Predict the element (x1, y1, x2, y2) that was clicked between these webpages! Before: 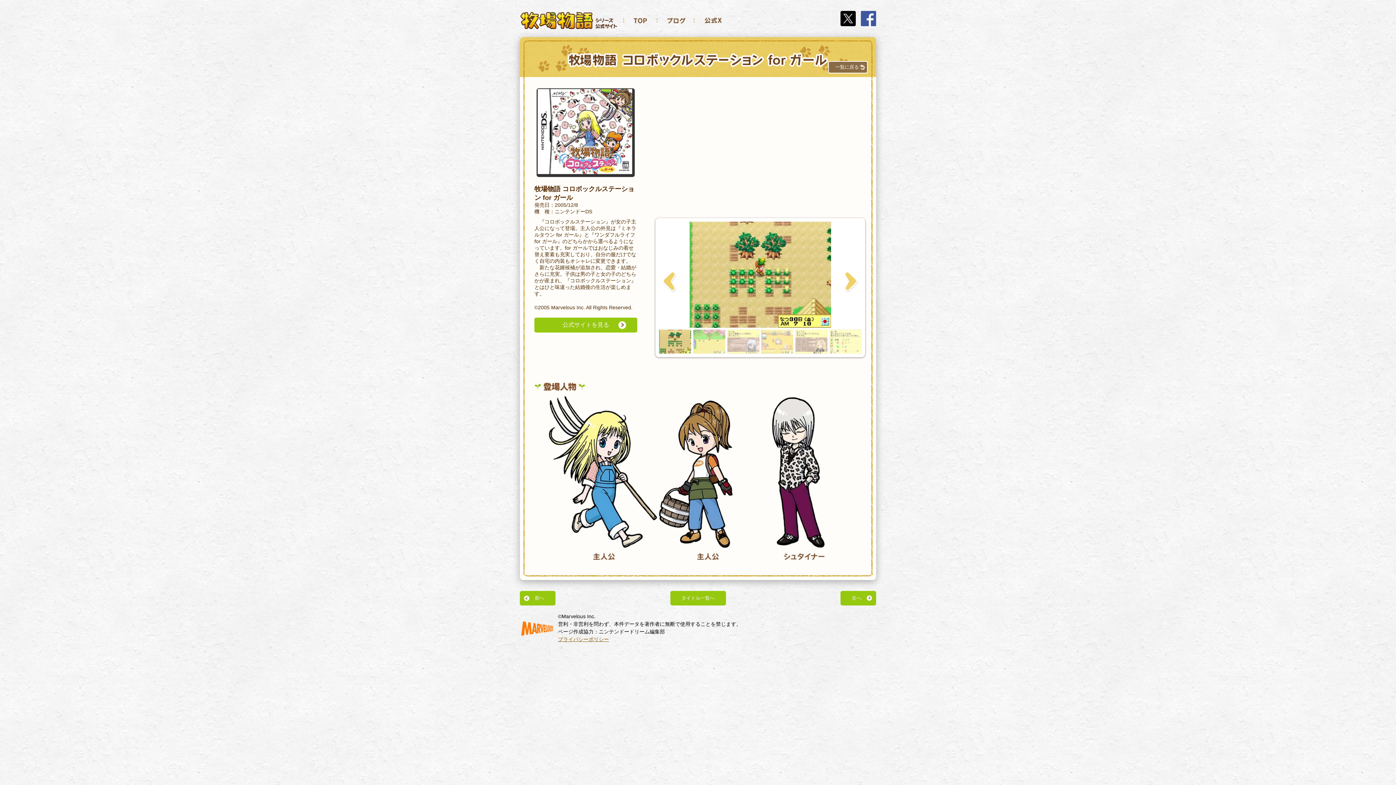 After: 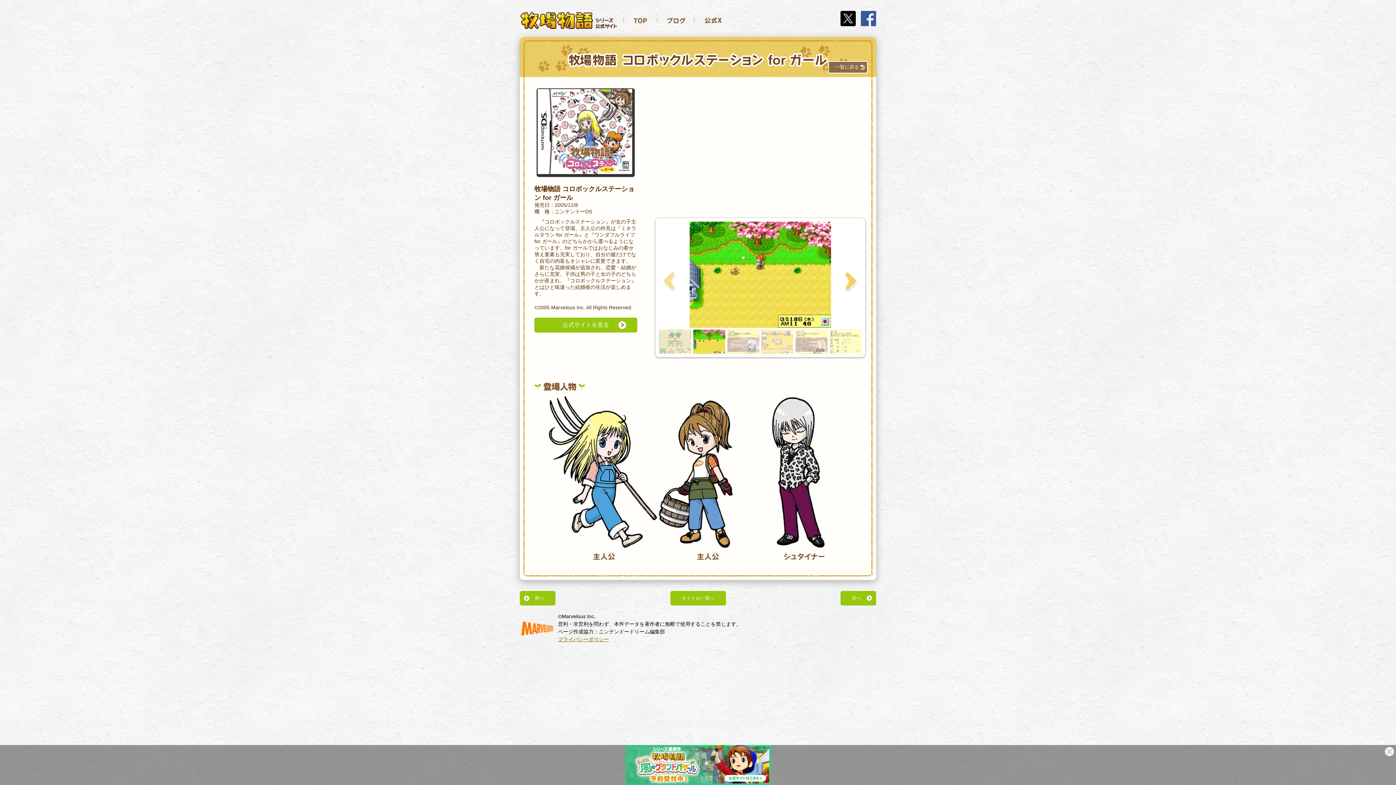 Action: bbox: (844, 271, 858, 292)